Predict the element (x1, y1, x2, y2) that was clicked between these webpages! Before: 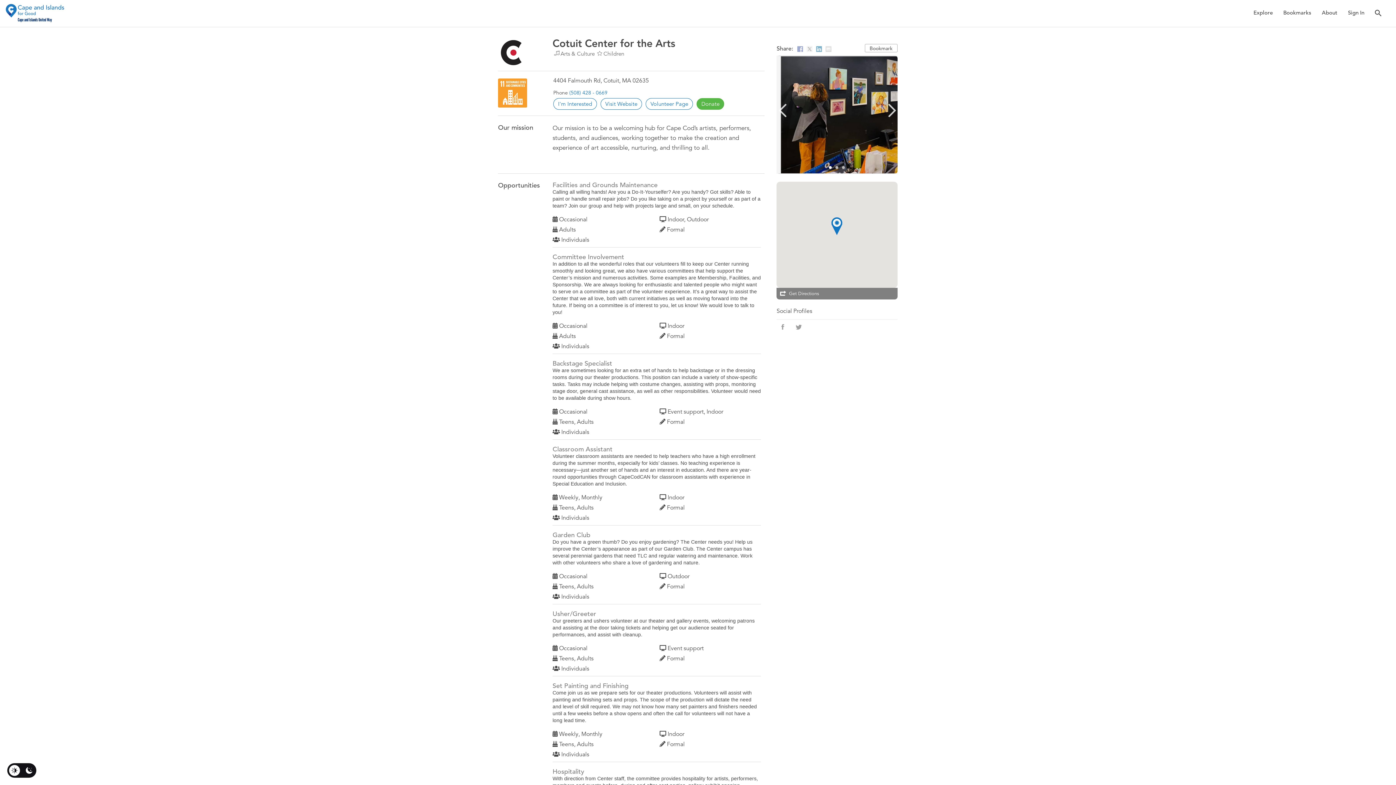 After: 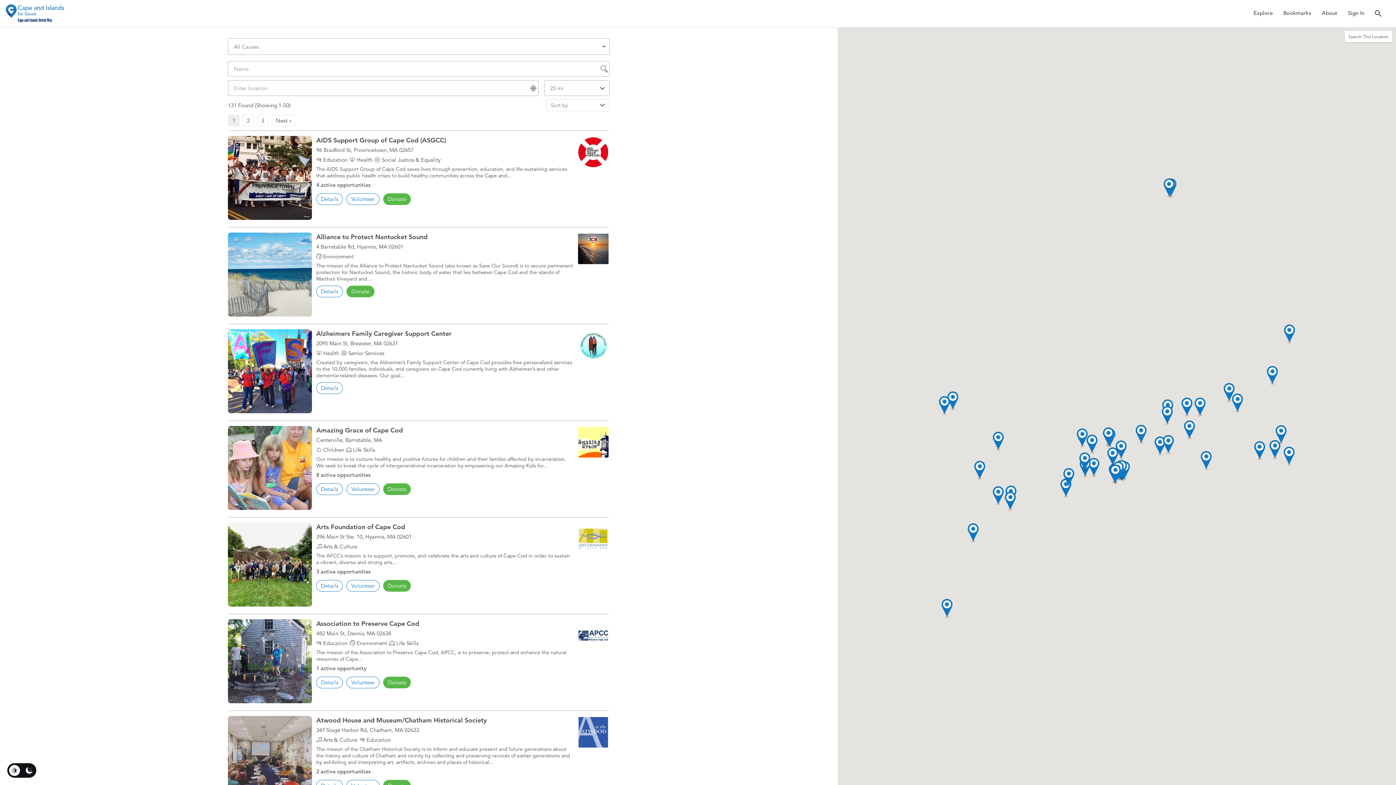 Action: bbox: (552, 50, 594, 57) label: Arts & Culture